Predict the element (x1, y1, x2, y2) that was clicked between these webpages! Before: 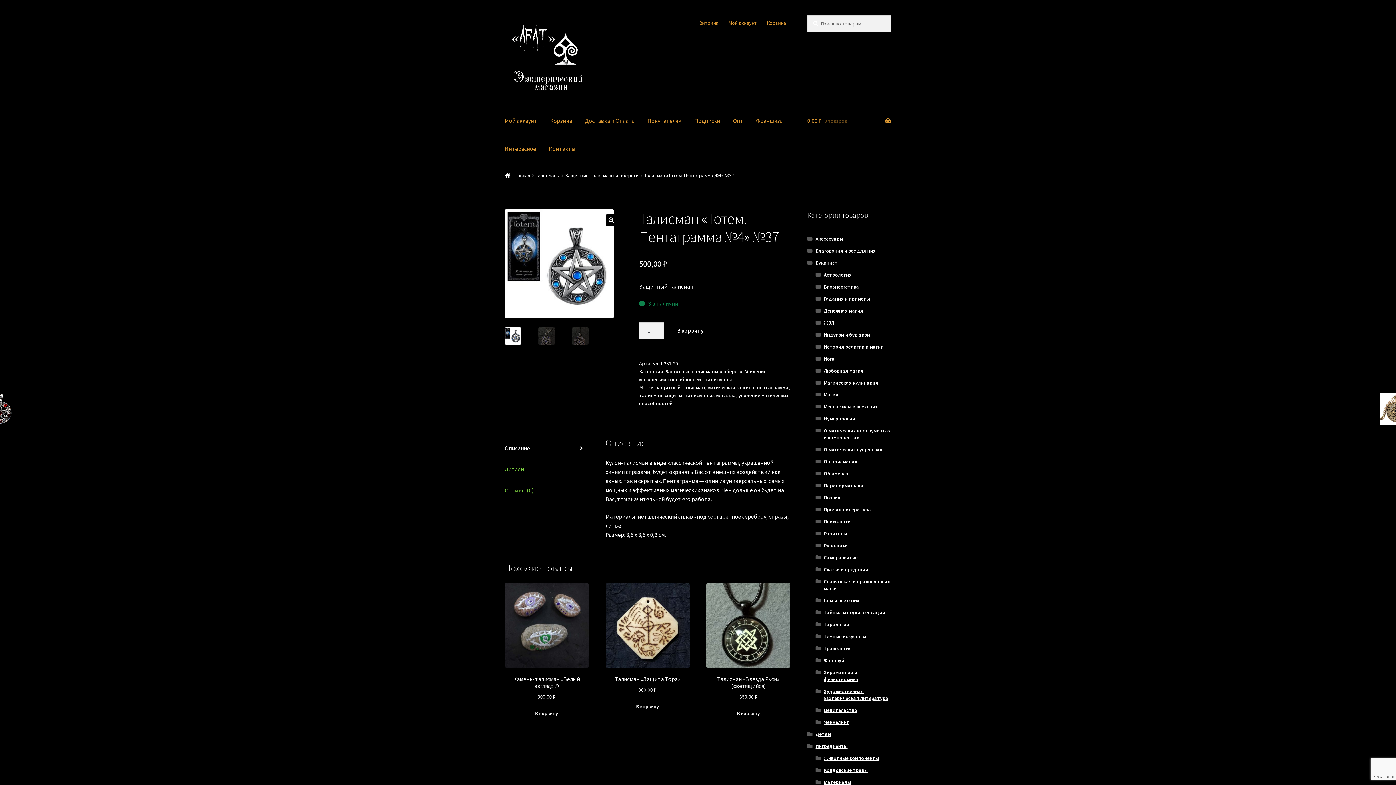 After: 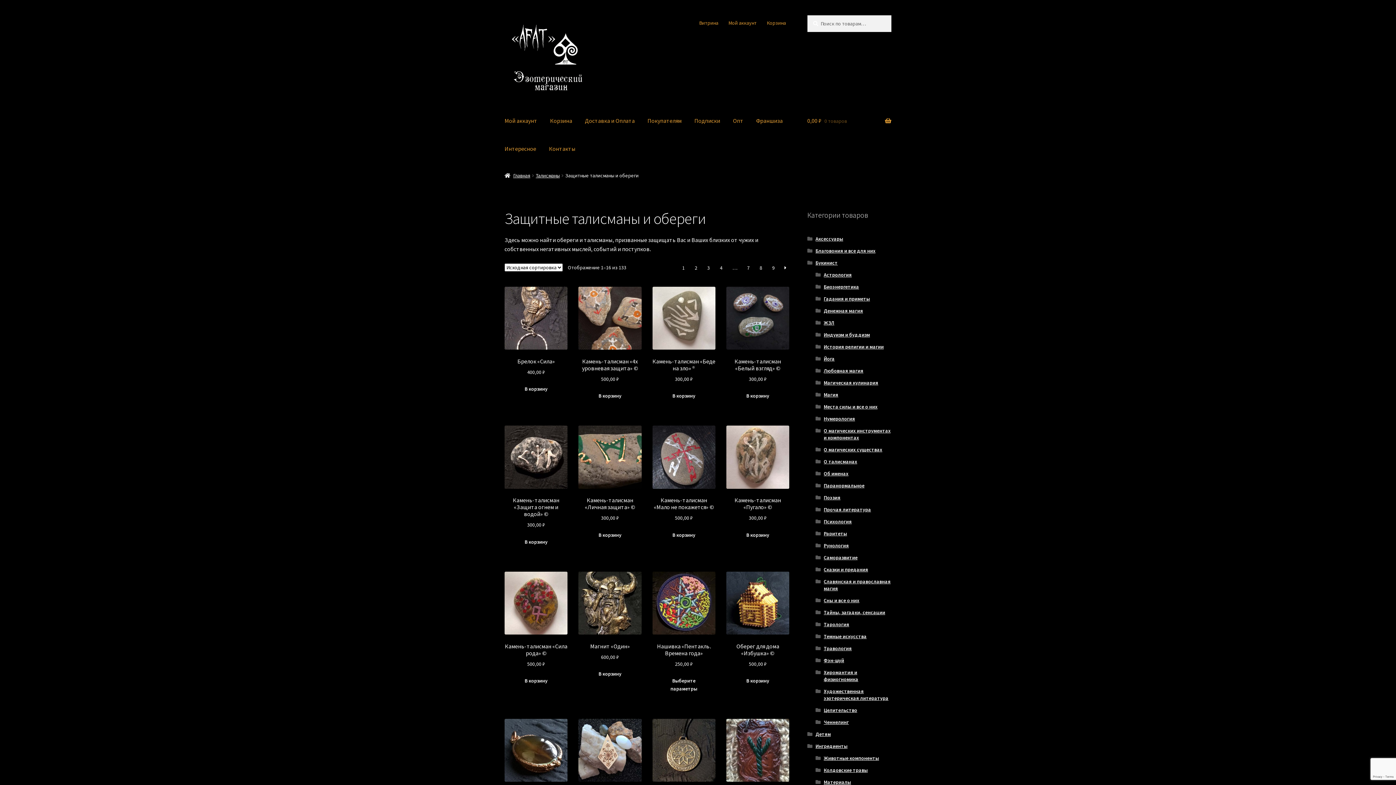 Action: bbox: (565, 172, 638, 178) label: Защитные талисманы и обереги